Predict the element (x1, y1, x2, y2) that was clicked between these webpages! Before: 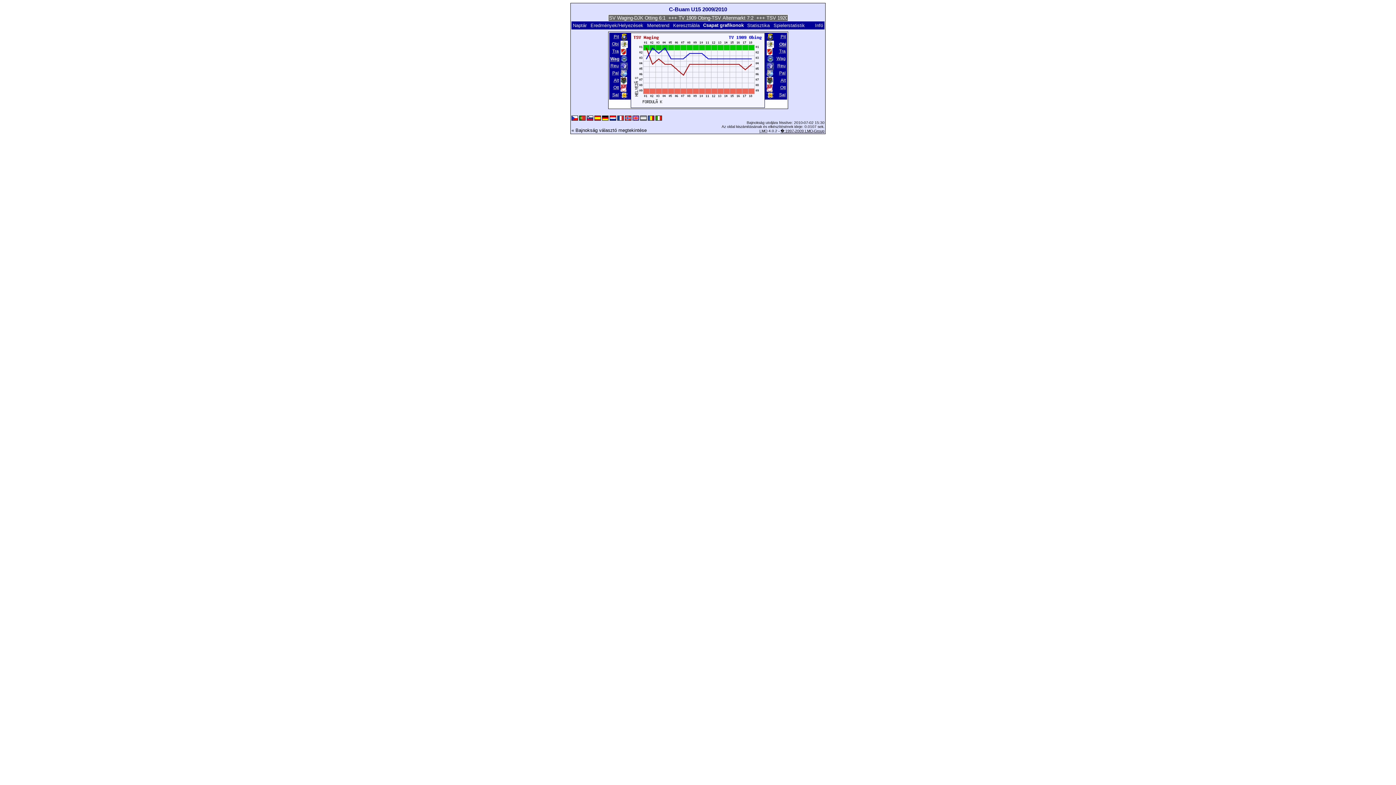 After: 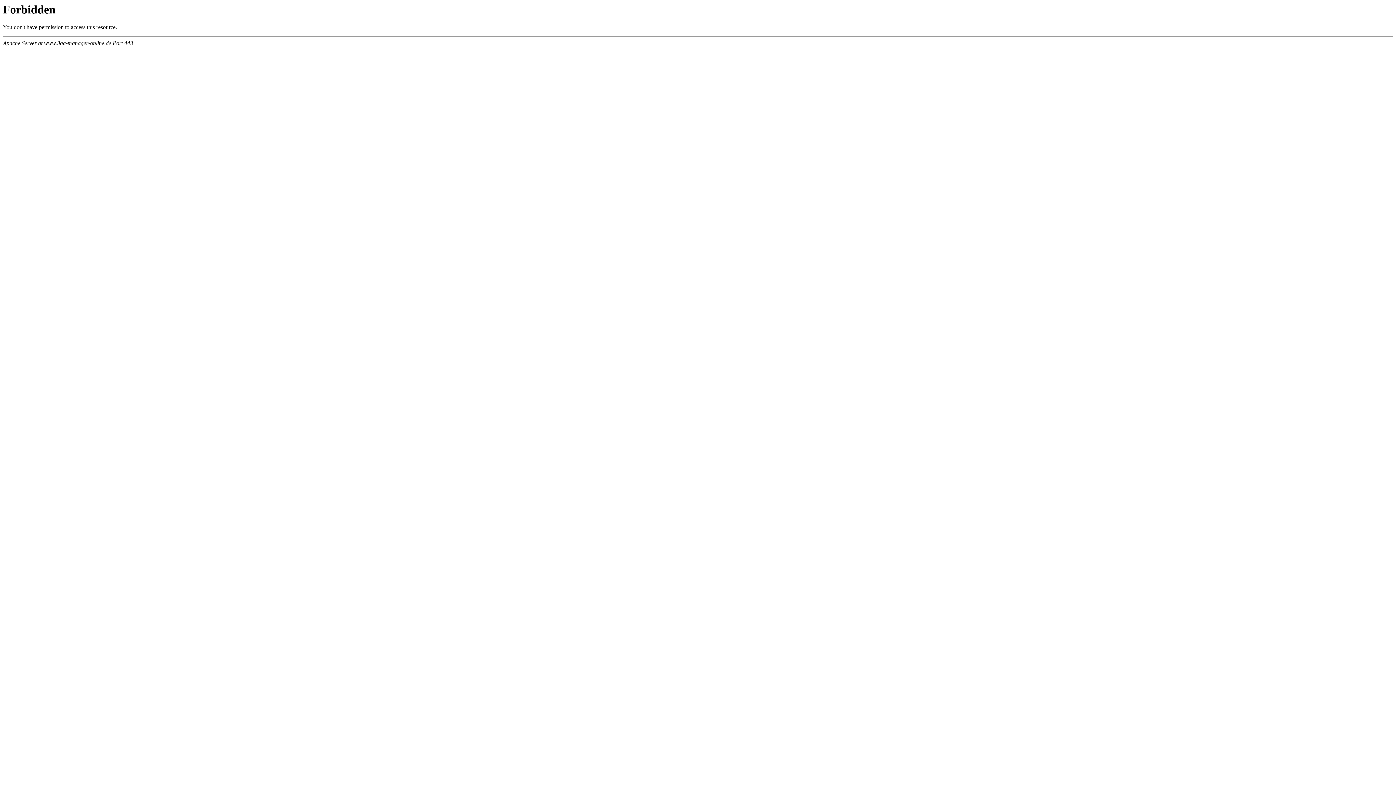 Action: label: � 1997-2009 LMO-Group bbox: (780, 129, 824, 133)